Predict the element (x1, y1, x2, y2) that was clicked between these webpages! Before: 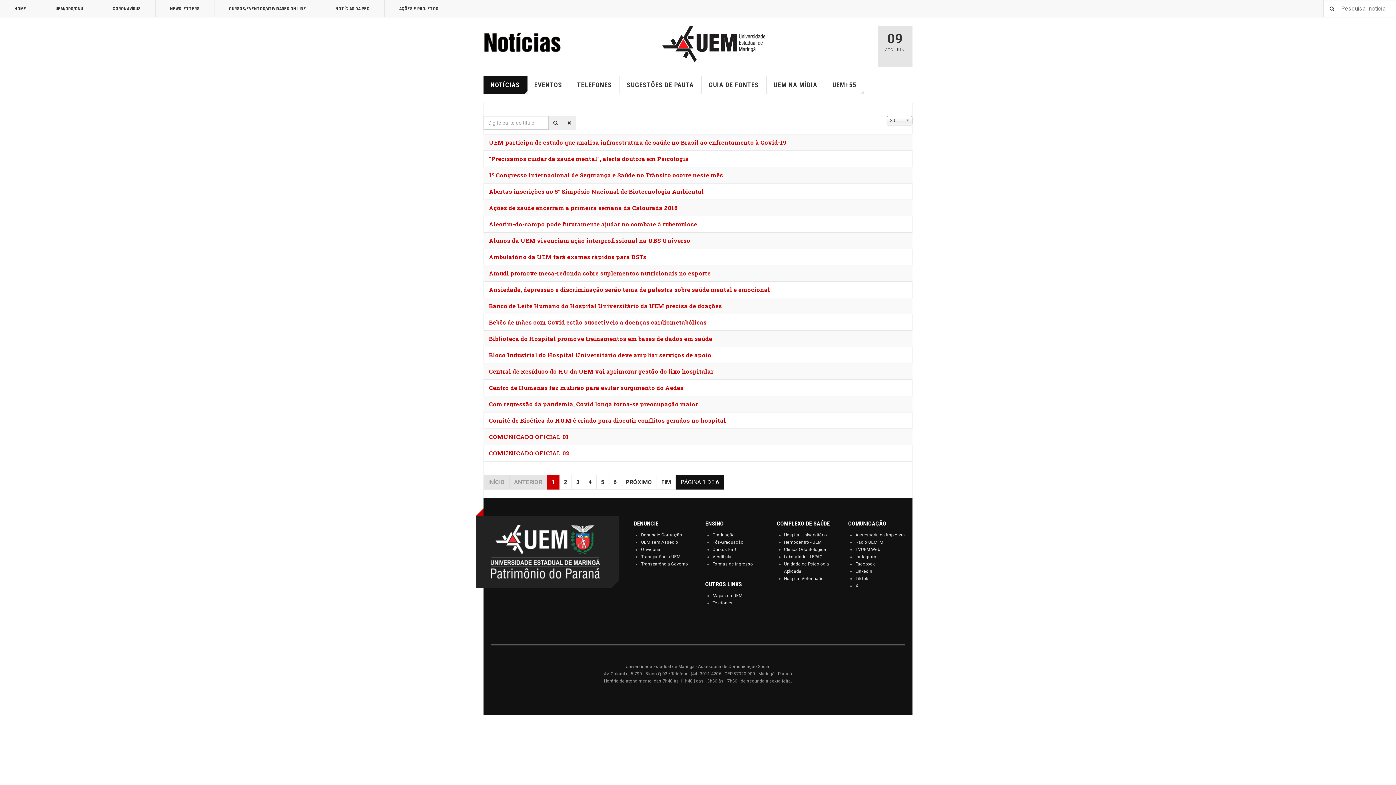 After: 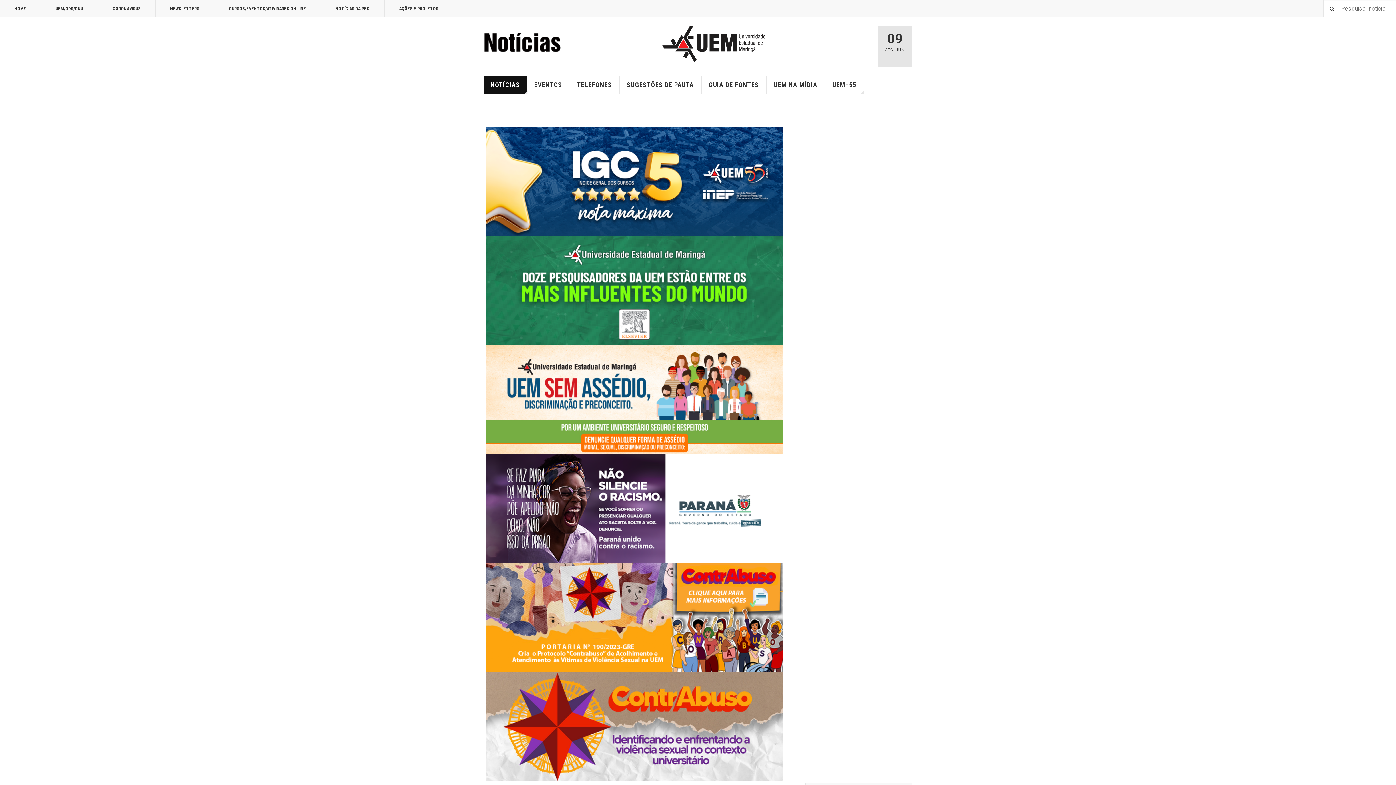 Action: bbox: (483, 76, 527, 93) label: NOTÍCIAS